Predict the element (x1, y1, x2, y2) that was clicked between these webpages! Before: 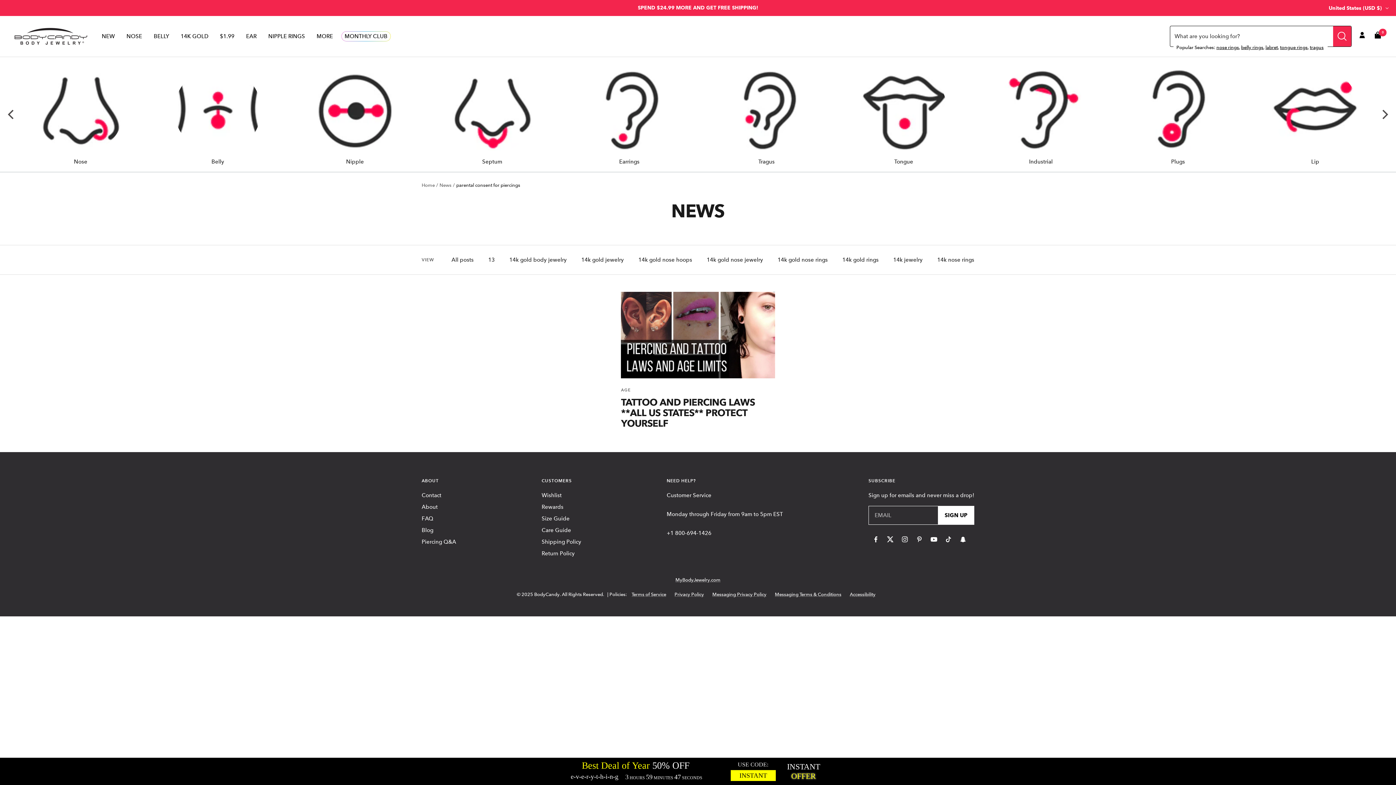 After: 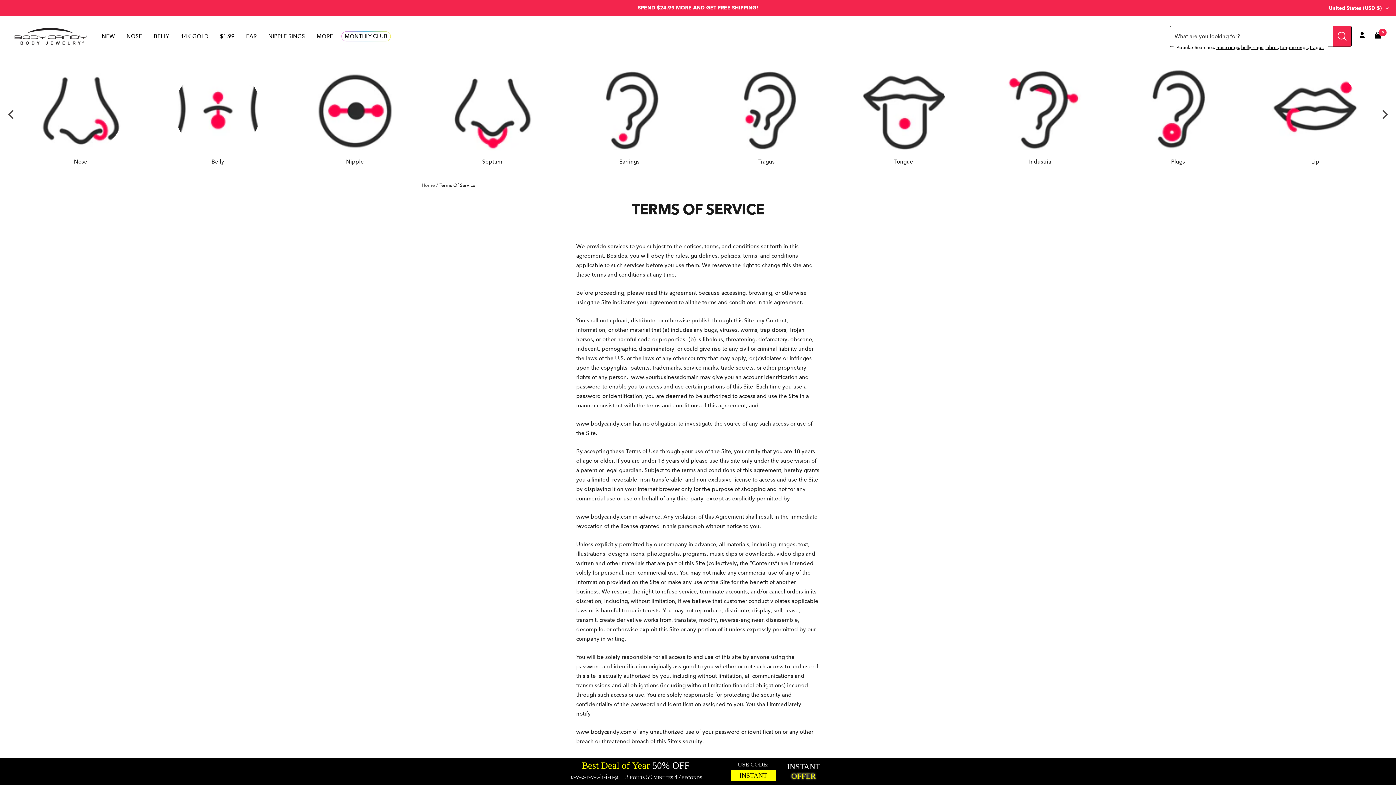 Action: label: Terms of Service bbox: (631, 592, 666, 597)